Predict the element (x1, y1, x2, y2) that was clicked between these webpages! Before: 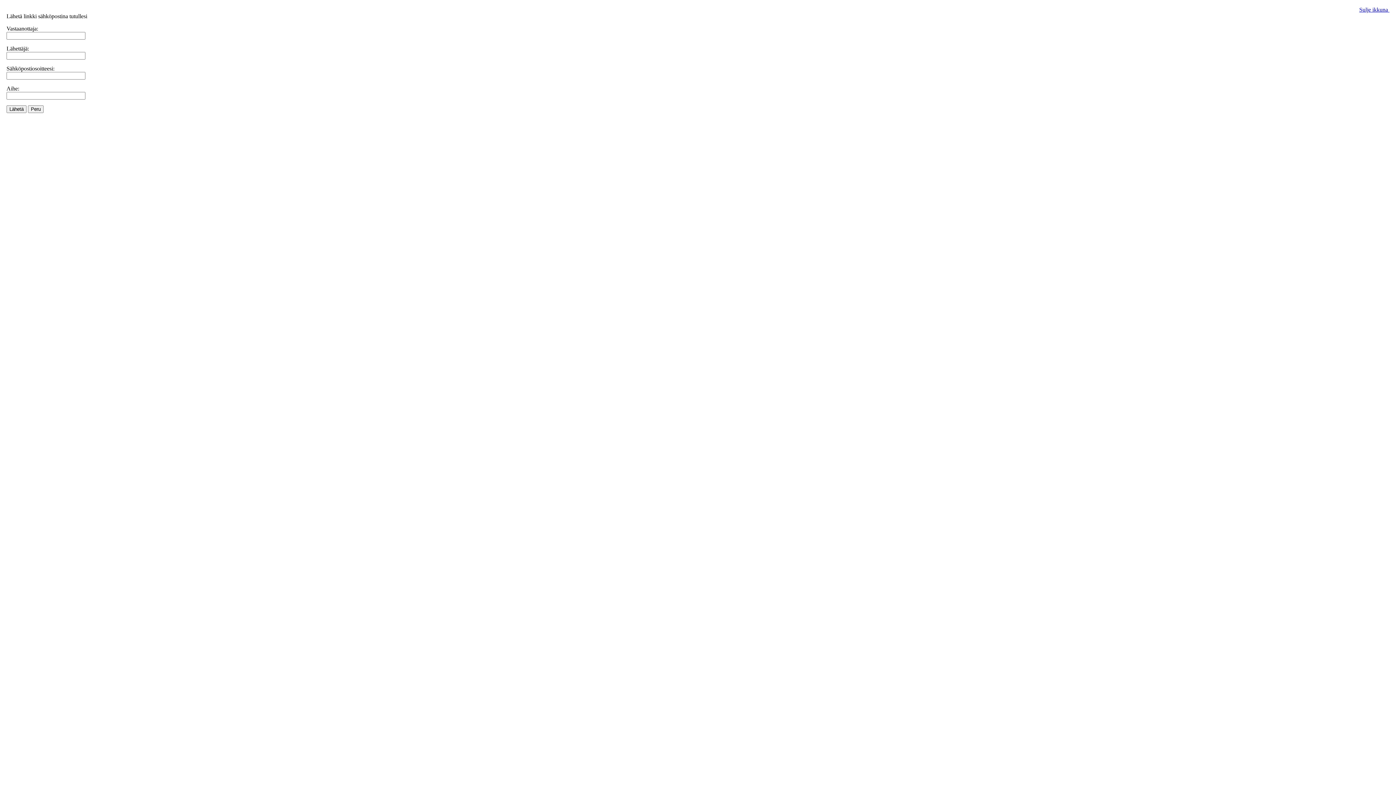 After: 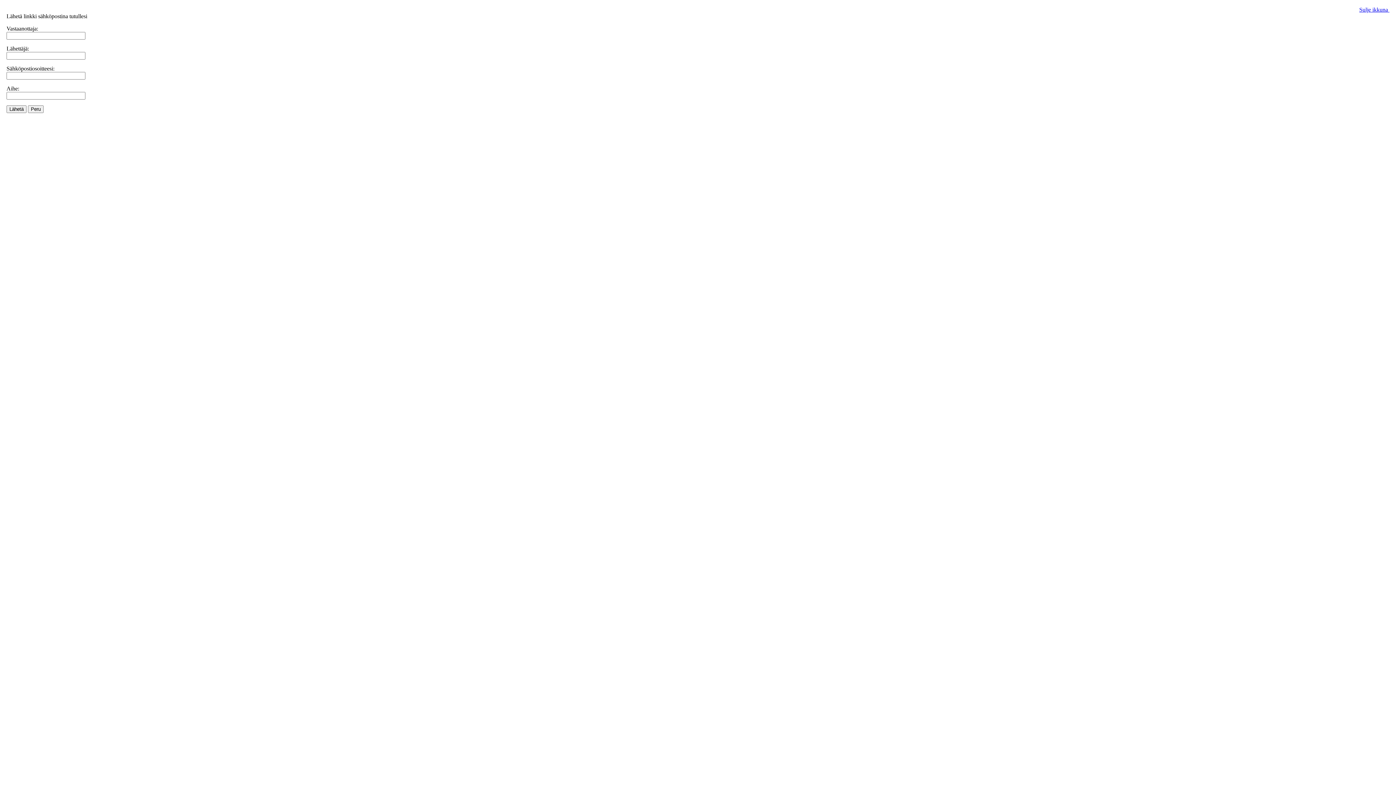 Action: bbox: (1359, 6, 1389, 12) label: Sulje ikkuna 